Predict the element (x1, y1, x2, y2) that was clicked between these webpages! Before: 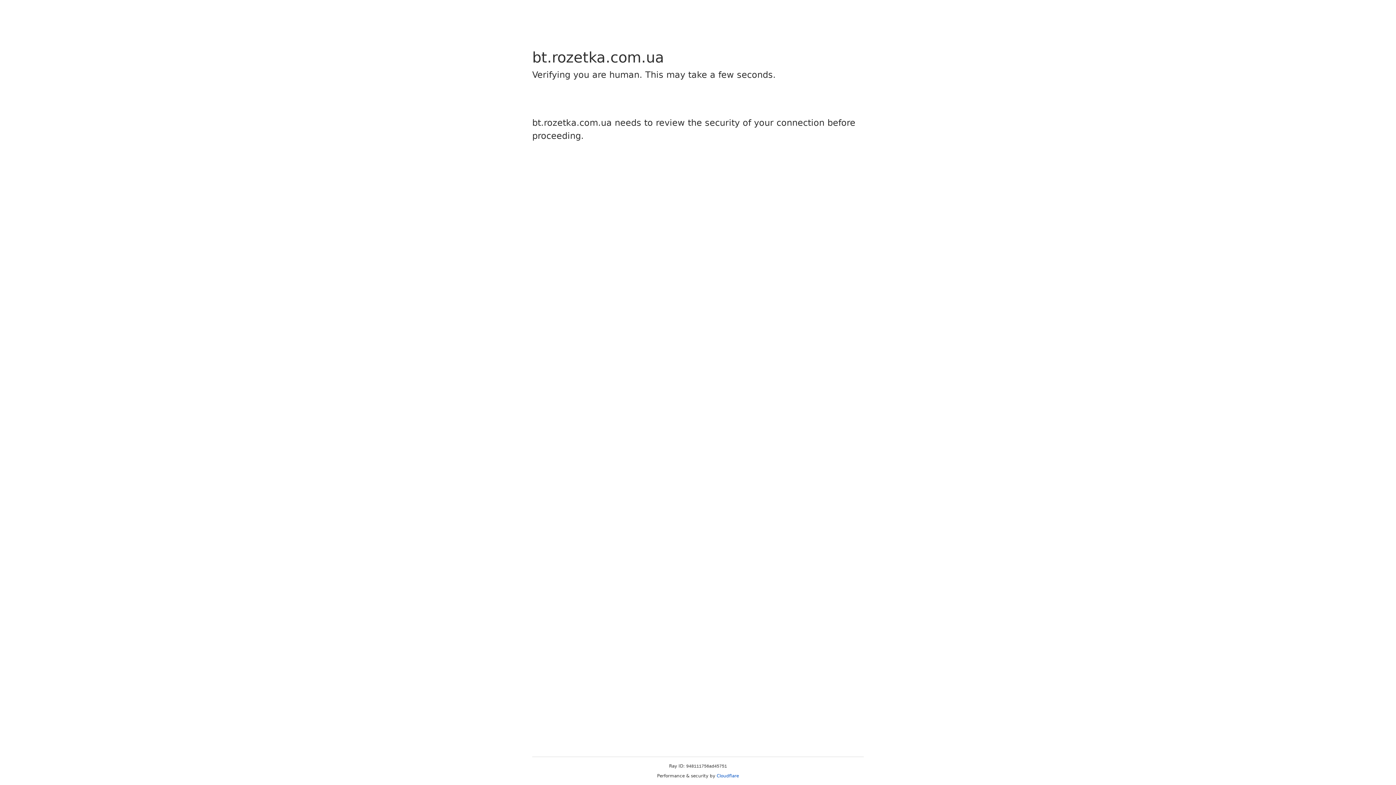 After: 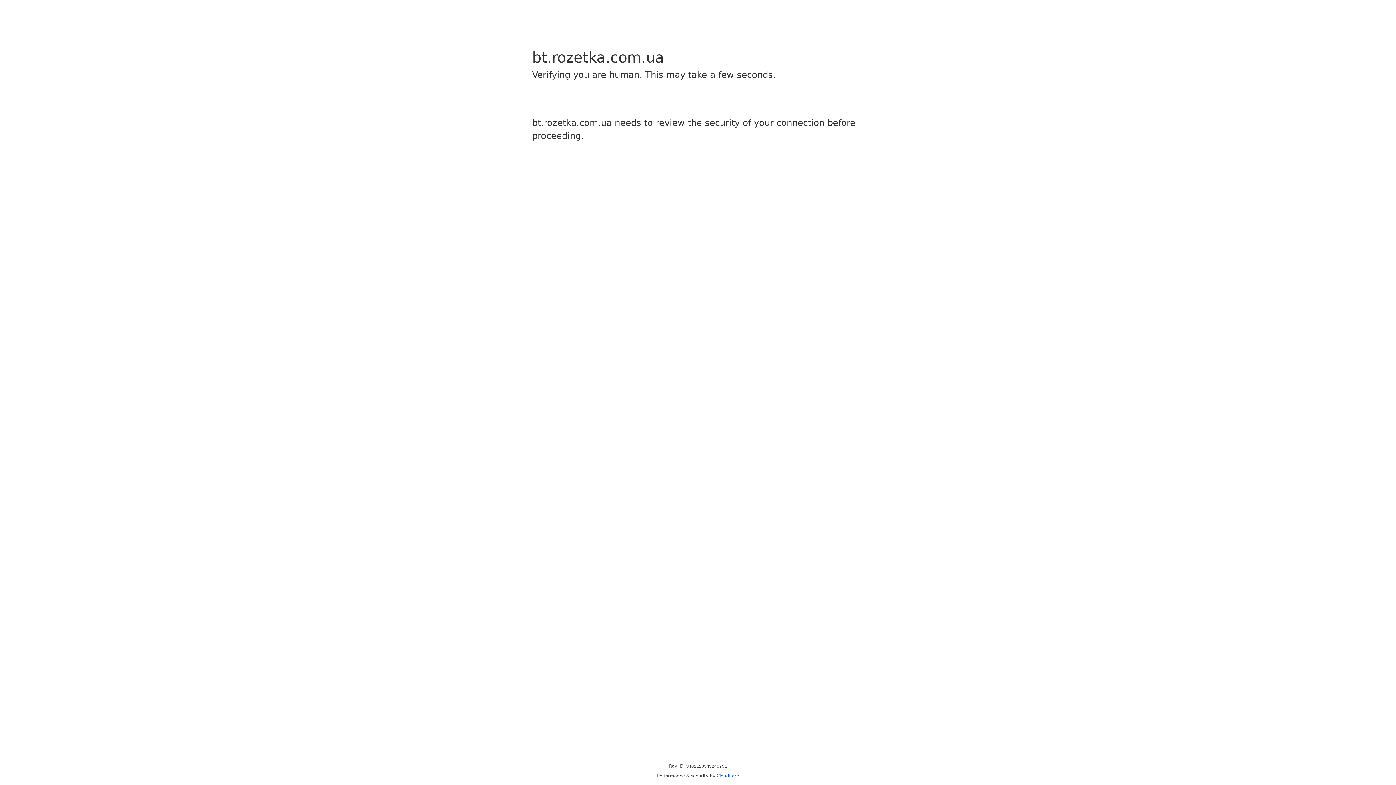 Action: label: Cloudflare bbox: (716, 773, 739, 778)